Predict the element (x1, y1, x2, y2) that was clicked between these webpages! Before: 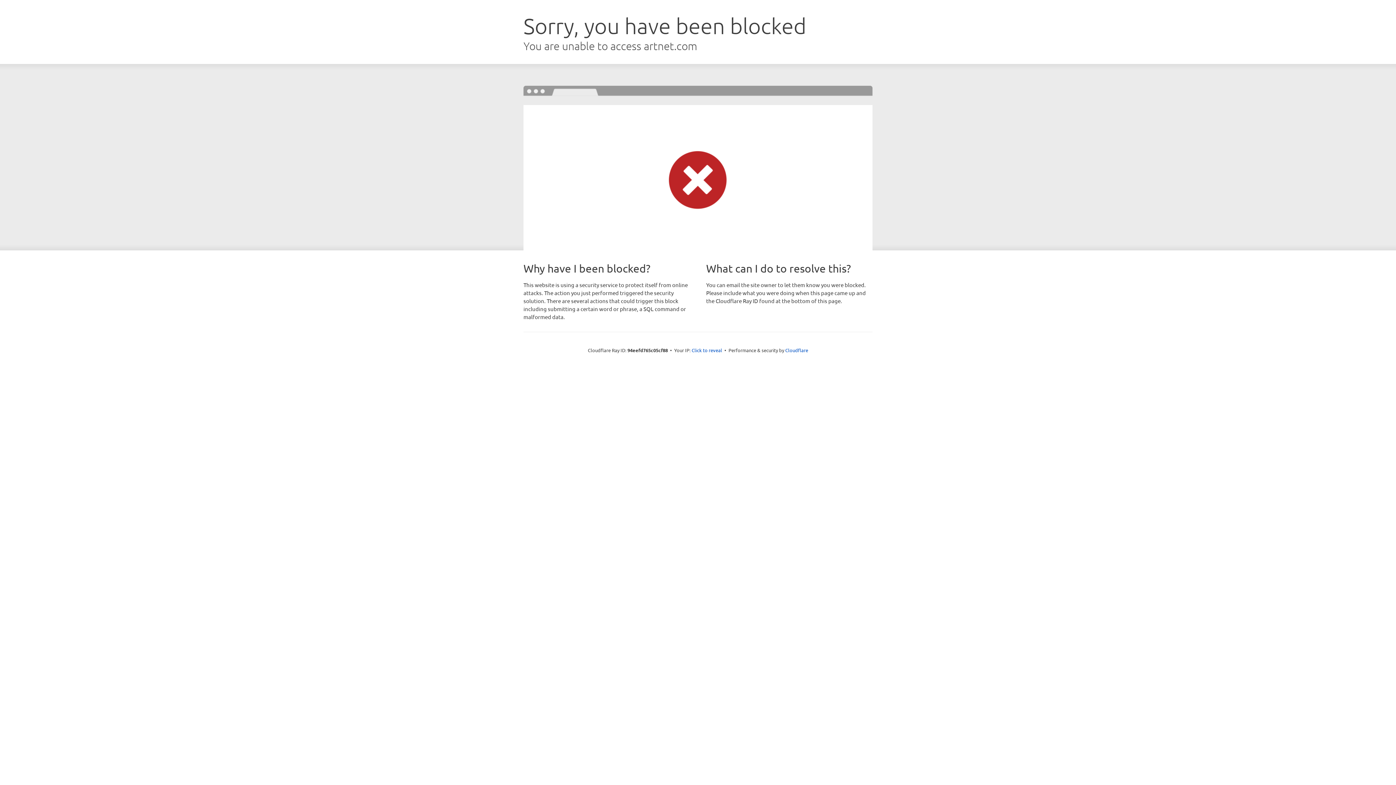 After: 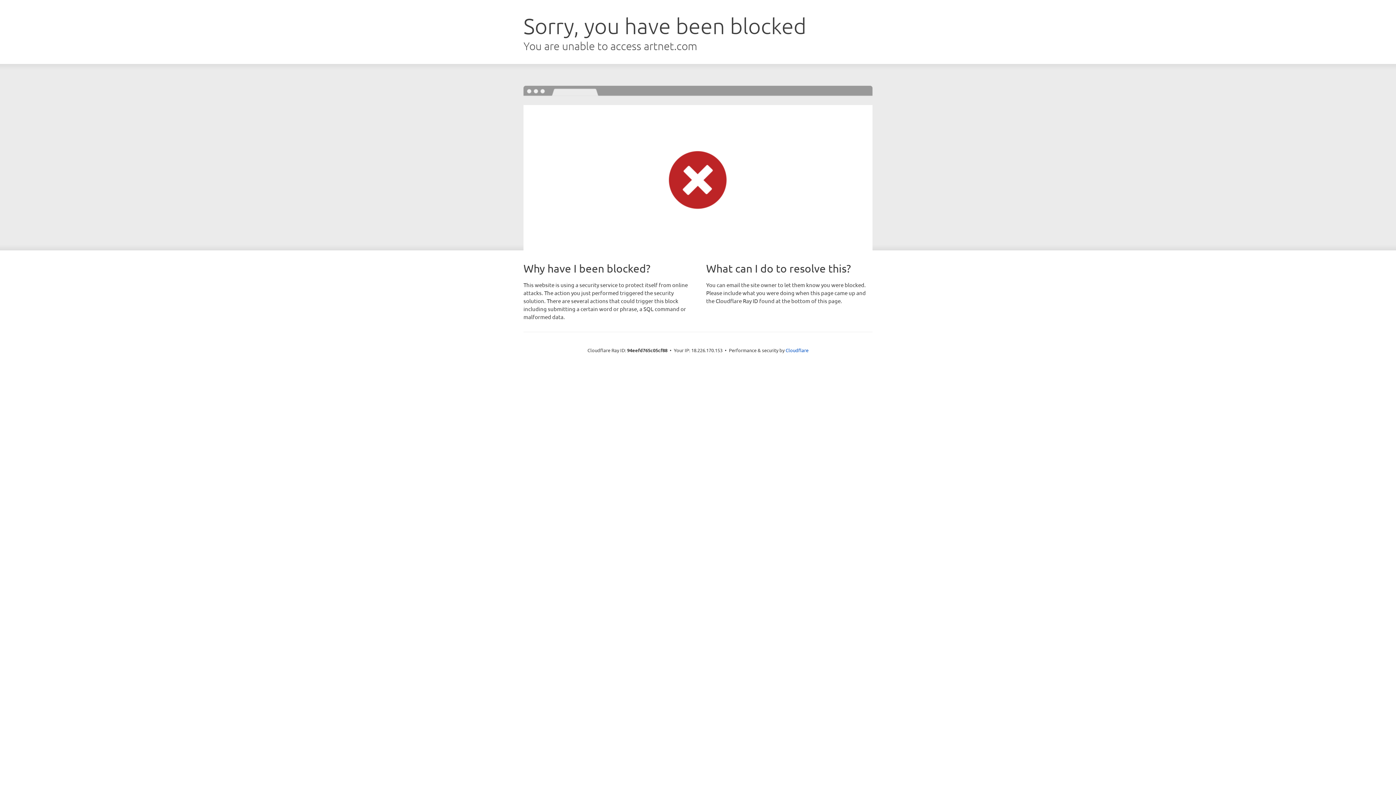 Action: label: Click to reveal bbox: (691, 346, 722, 353)